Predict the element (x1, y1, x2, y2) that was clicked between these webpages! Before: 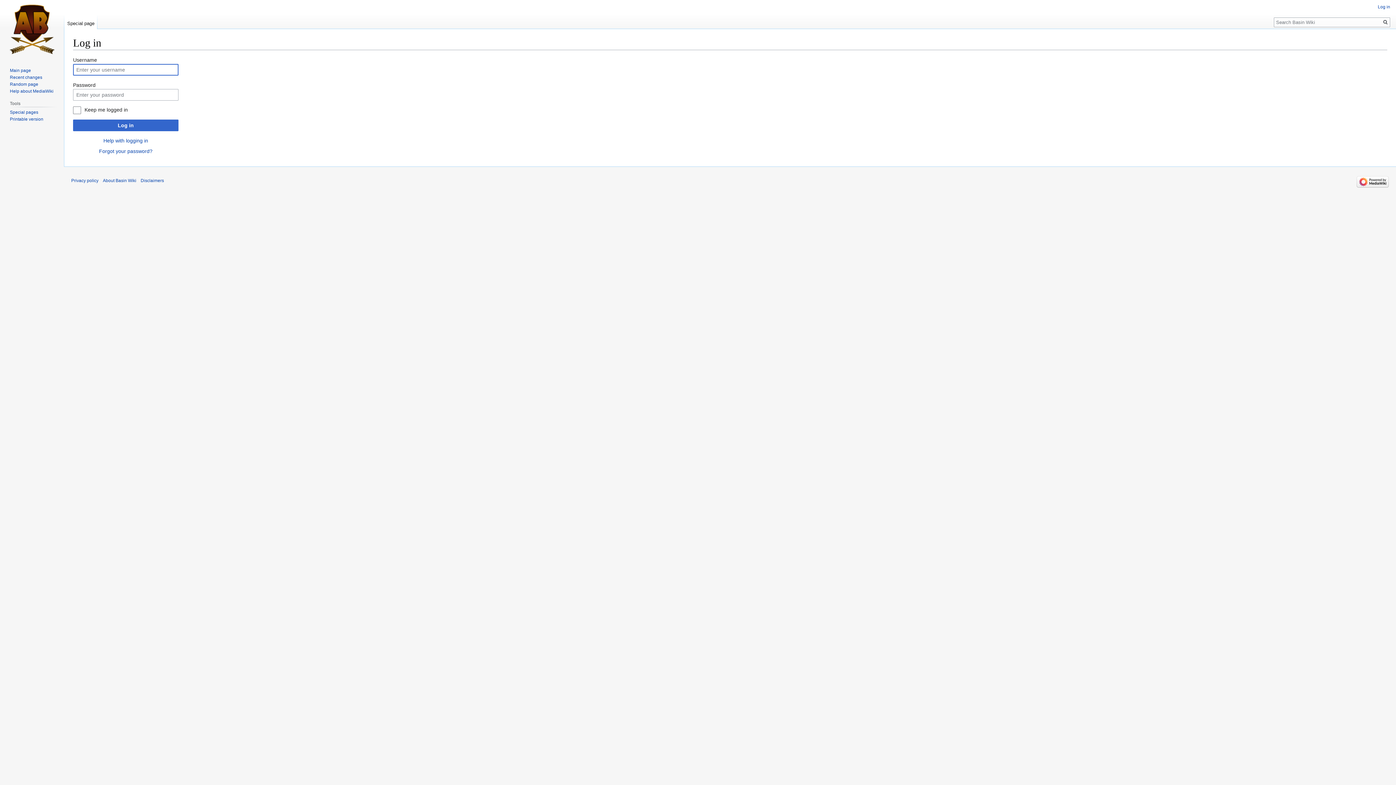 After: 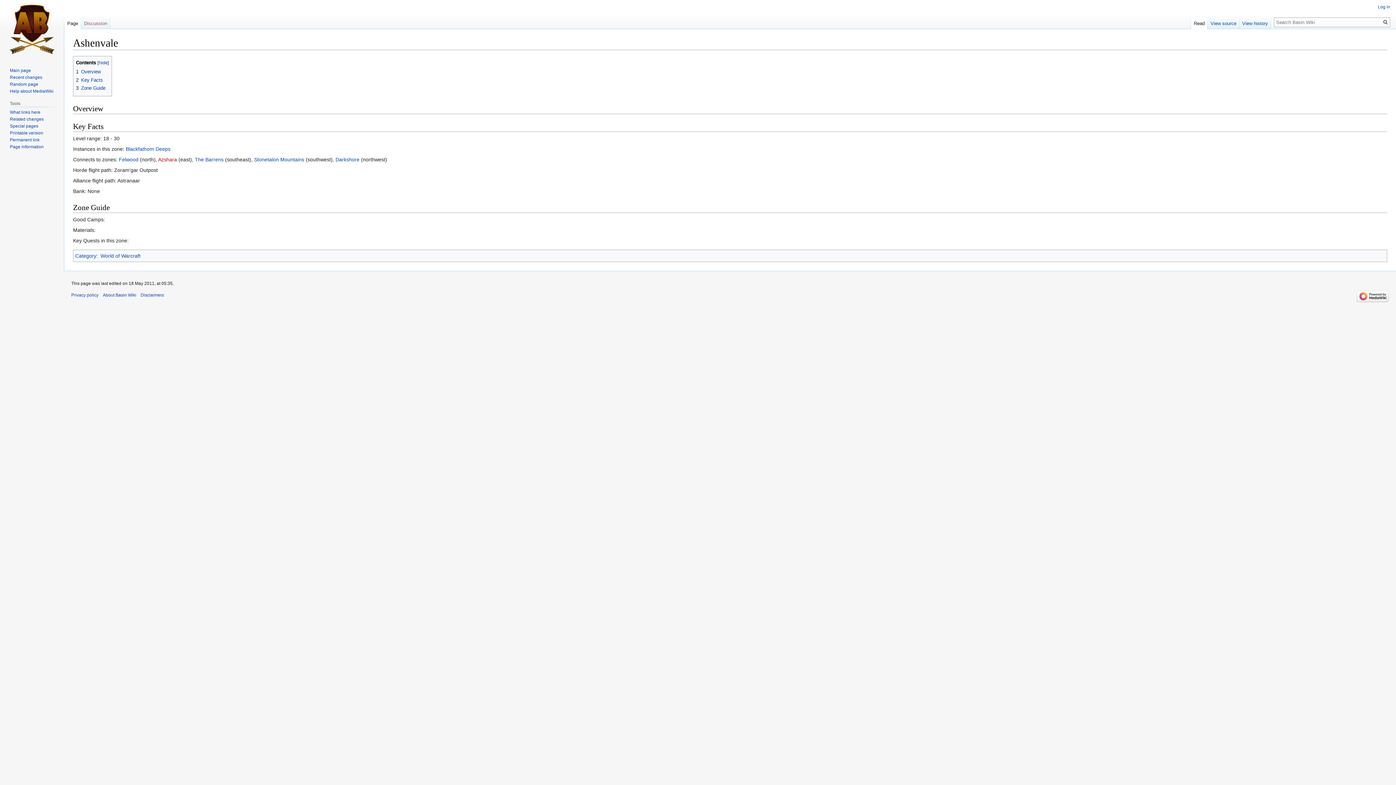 Action: bbox: (9, 81, 38, 86) label: Random page